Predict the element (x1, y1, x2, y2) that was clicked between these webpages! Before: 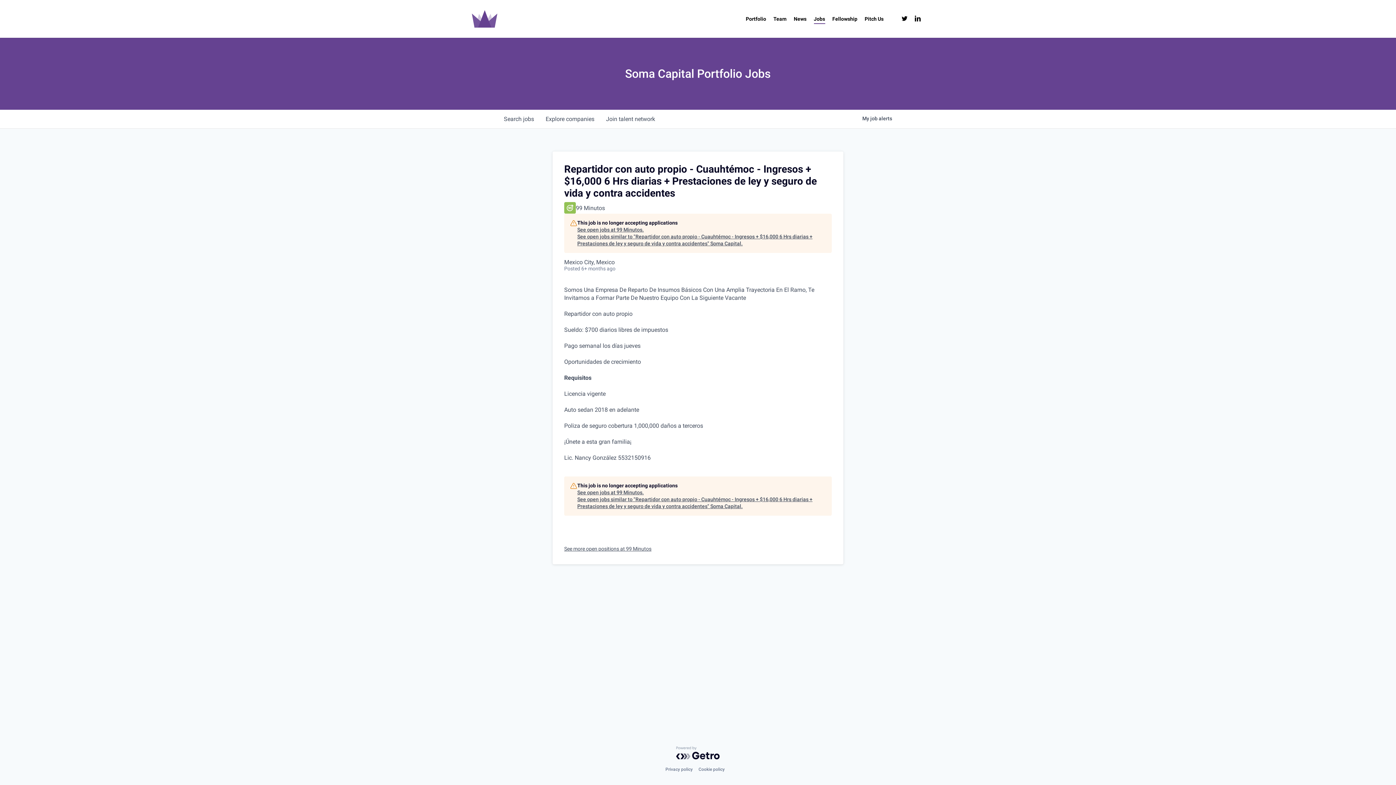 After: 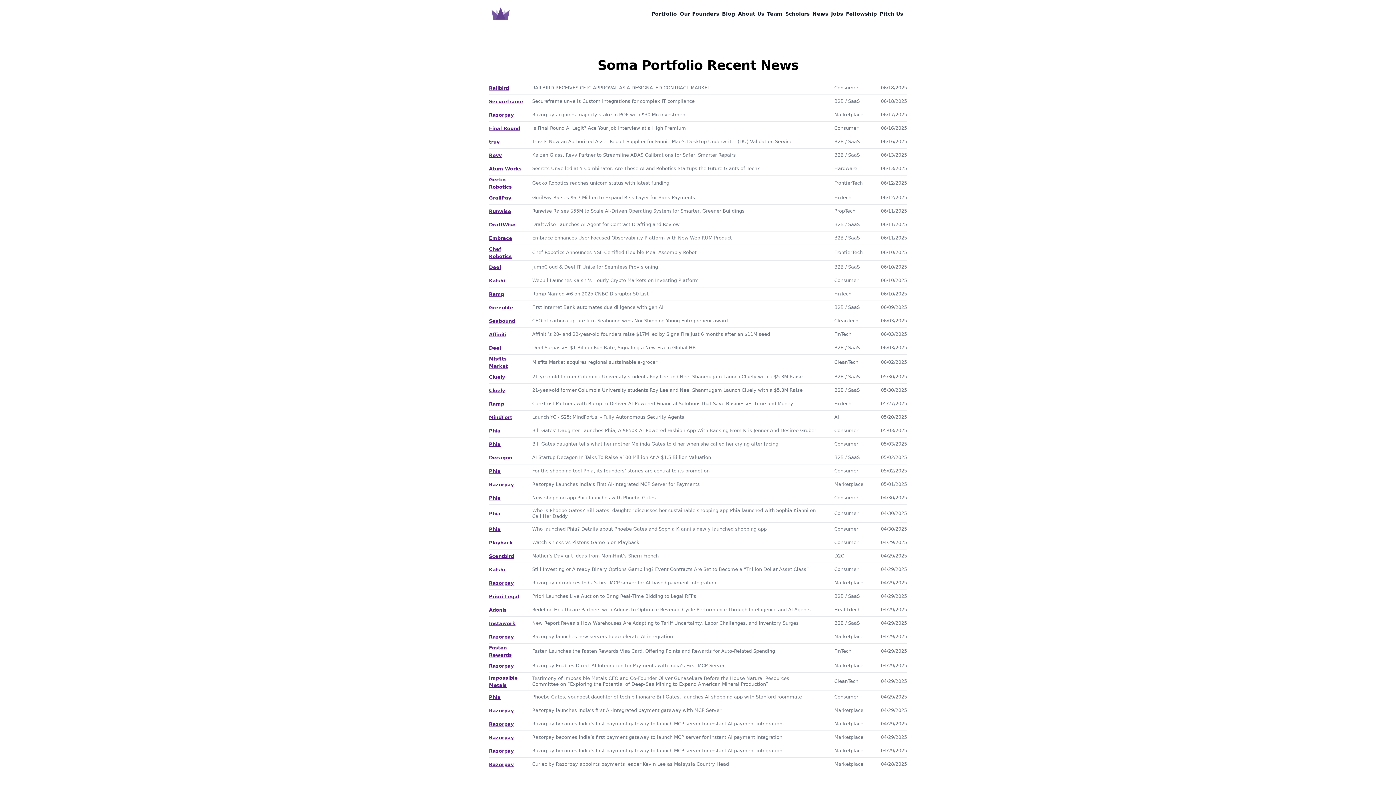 Action: label: News bbox: (794, 16, 806, 21)